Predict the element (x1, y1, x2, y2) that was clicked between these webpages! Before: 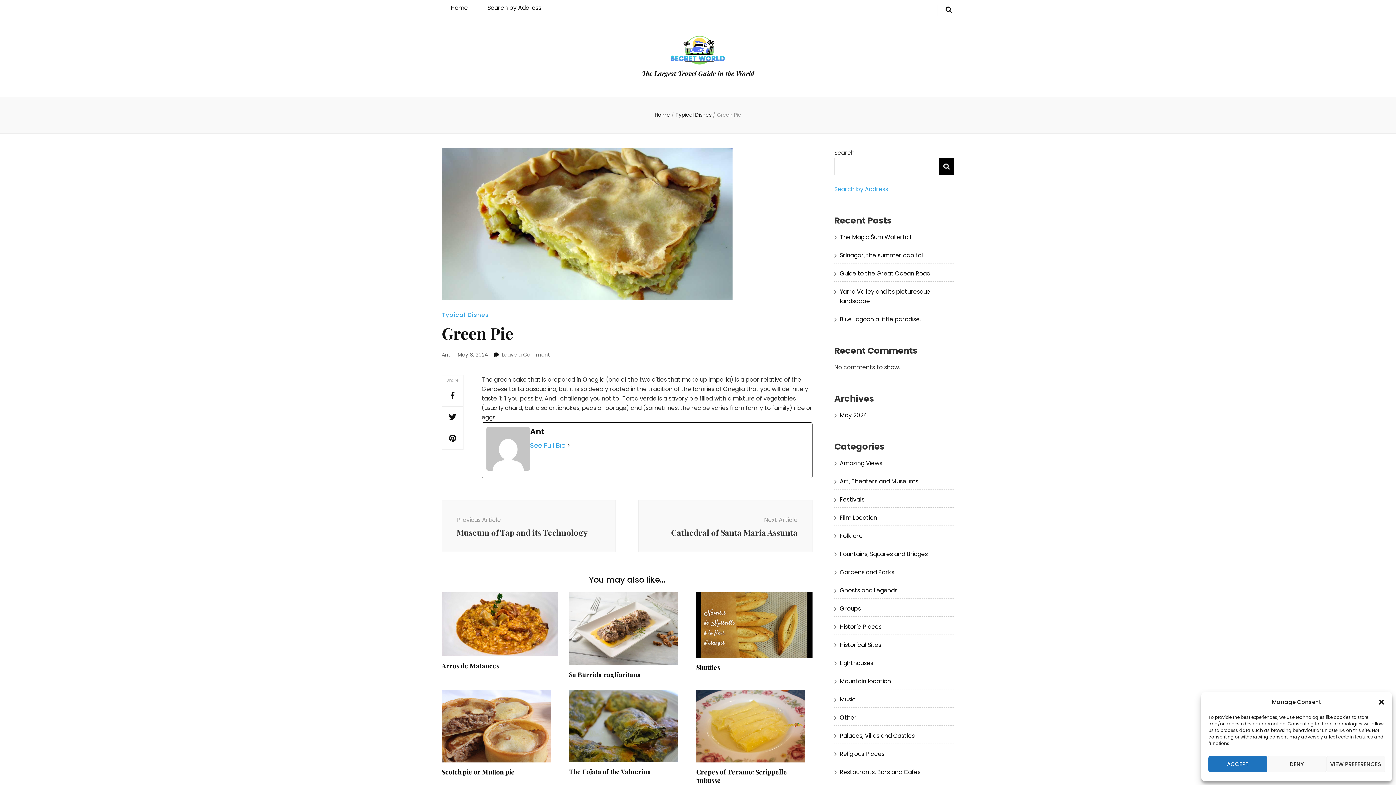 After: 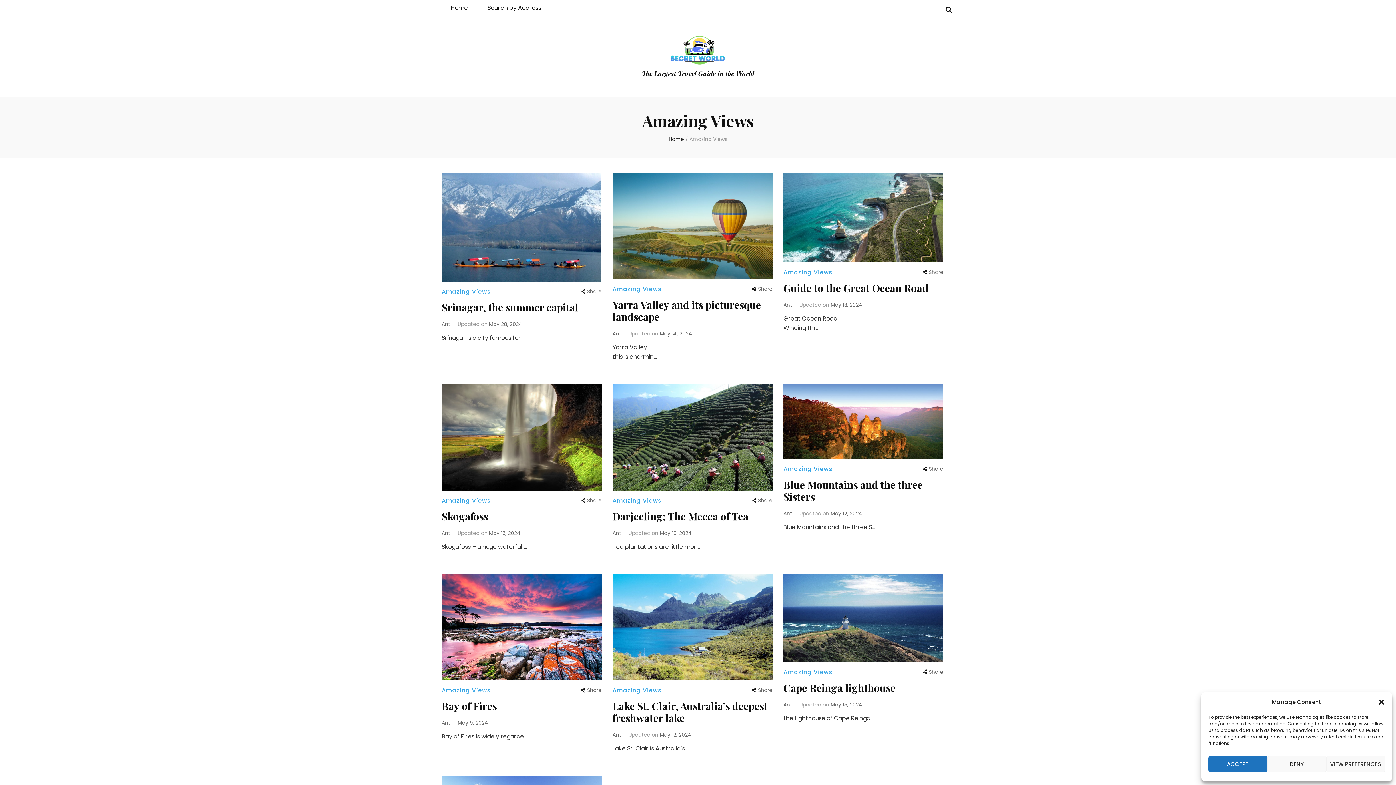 Action: label: Amazing Views bbox: (840, 459, 882, 467)